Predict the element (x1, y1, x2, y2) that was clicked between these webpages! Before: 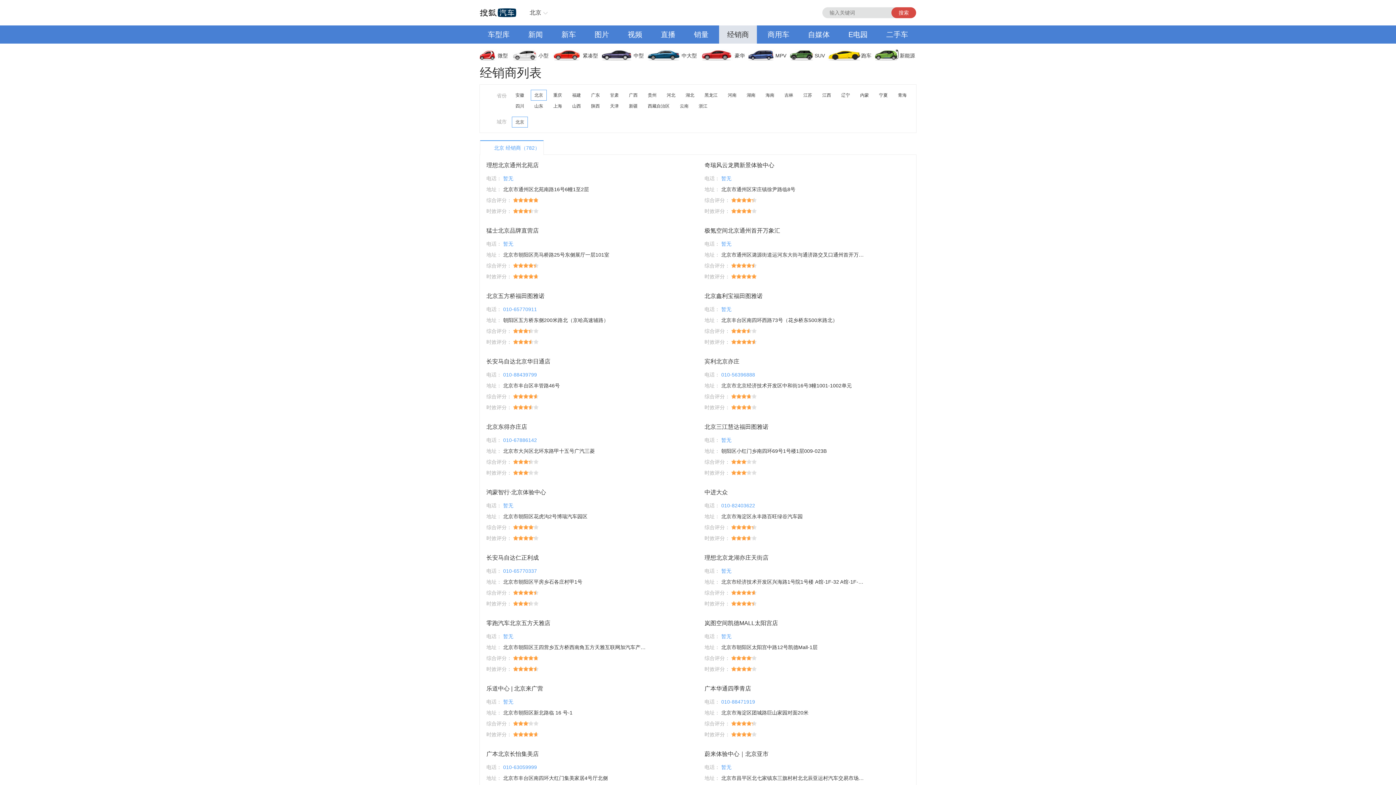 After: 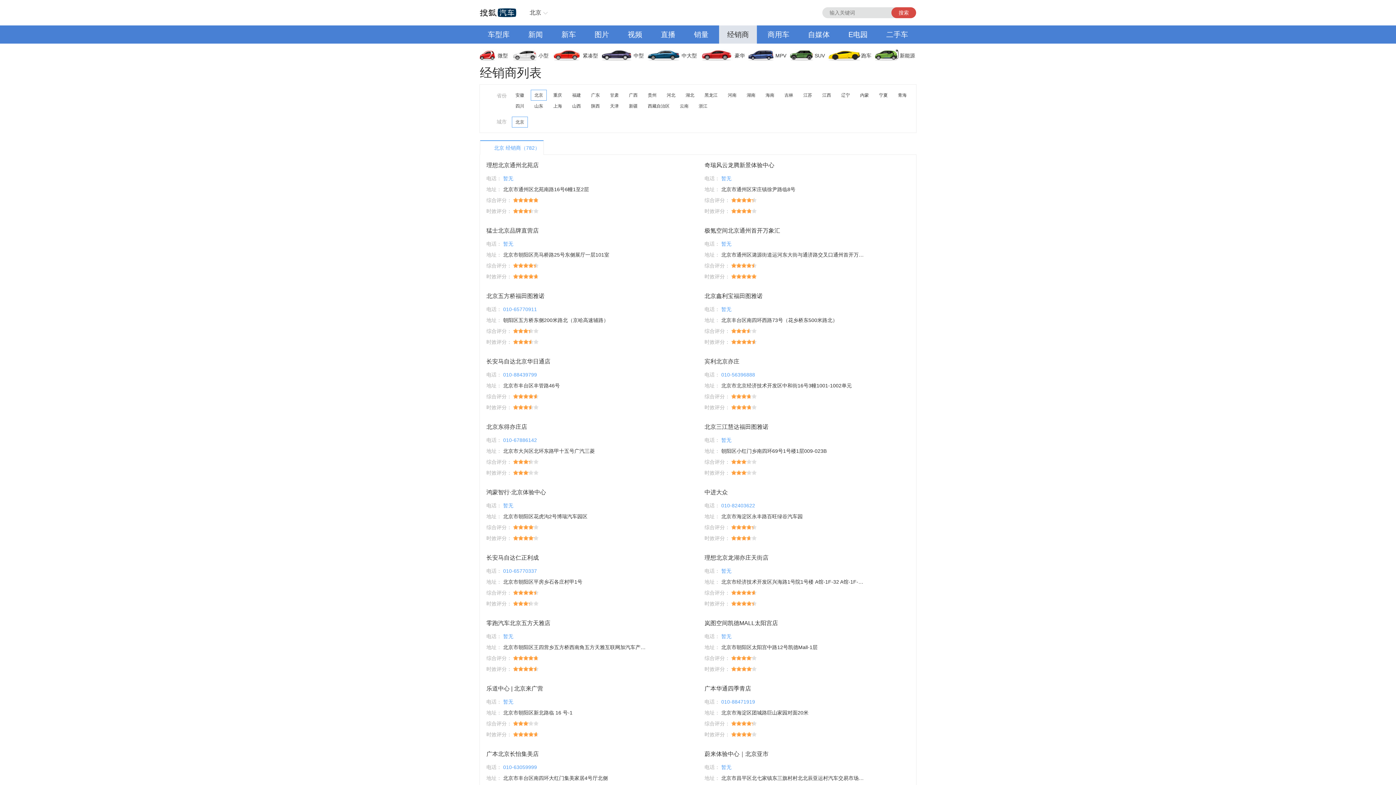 Action: label: 商用车 bbox: (759, 25, 797, 43)